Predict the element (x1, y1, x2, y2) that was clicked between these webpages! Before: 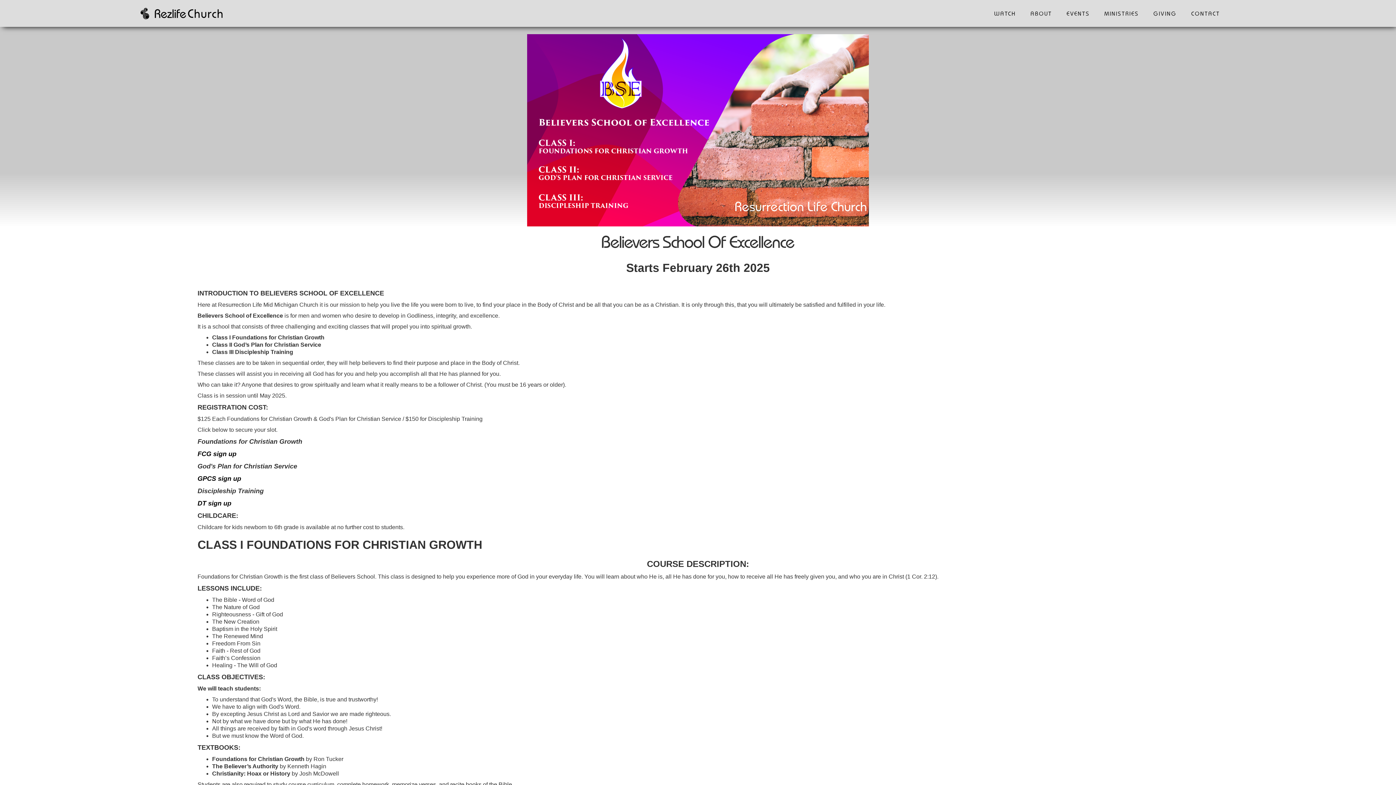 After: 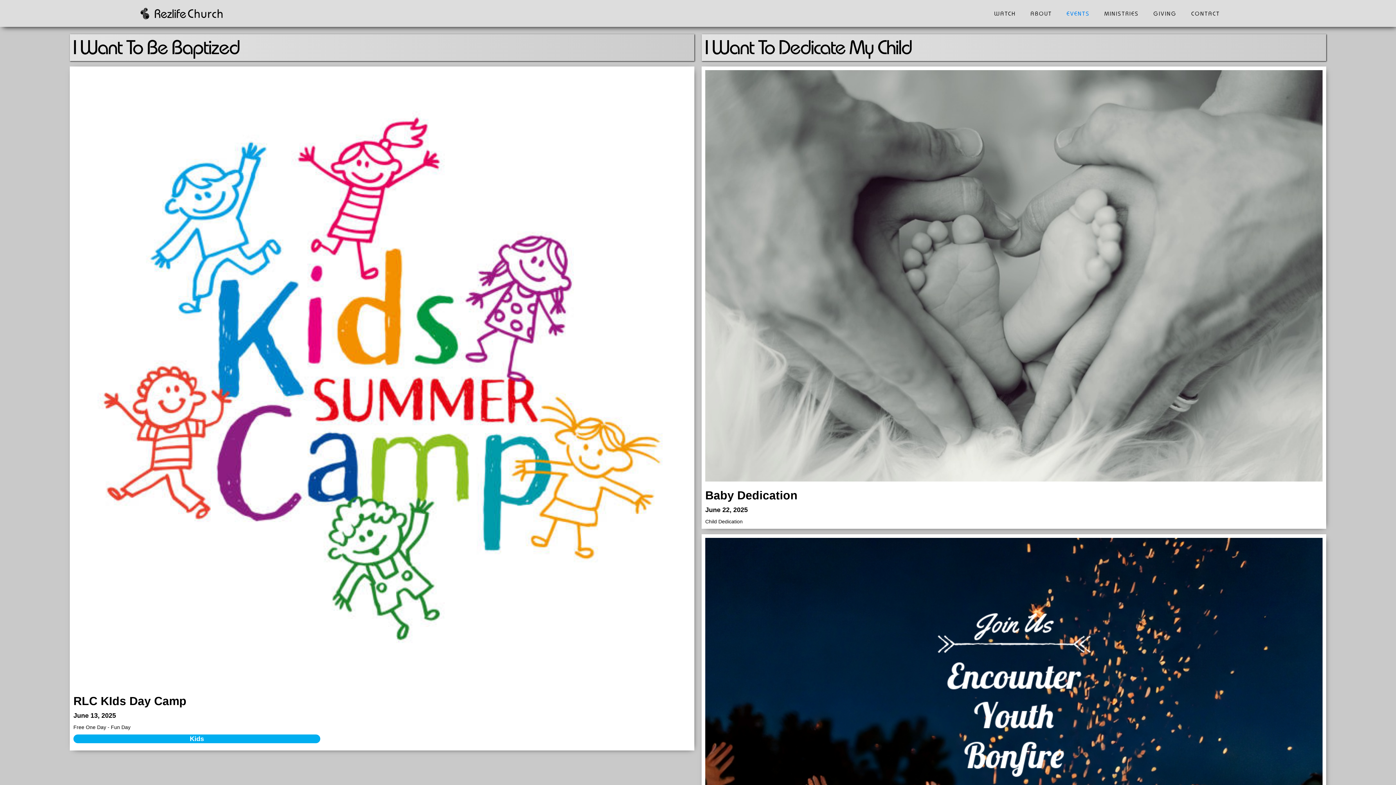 Action: bbox: (1059, 5, 1097, 23) label: EVENTS